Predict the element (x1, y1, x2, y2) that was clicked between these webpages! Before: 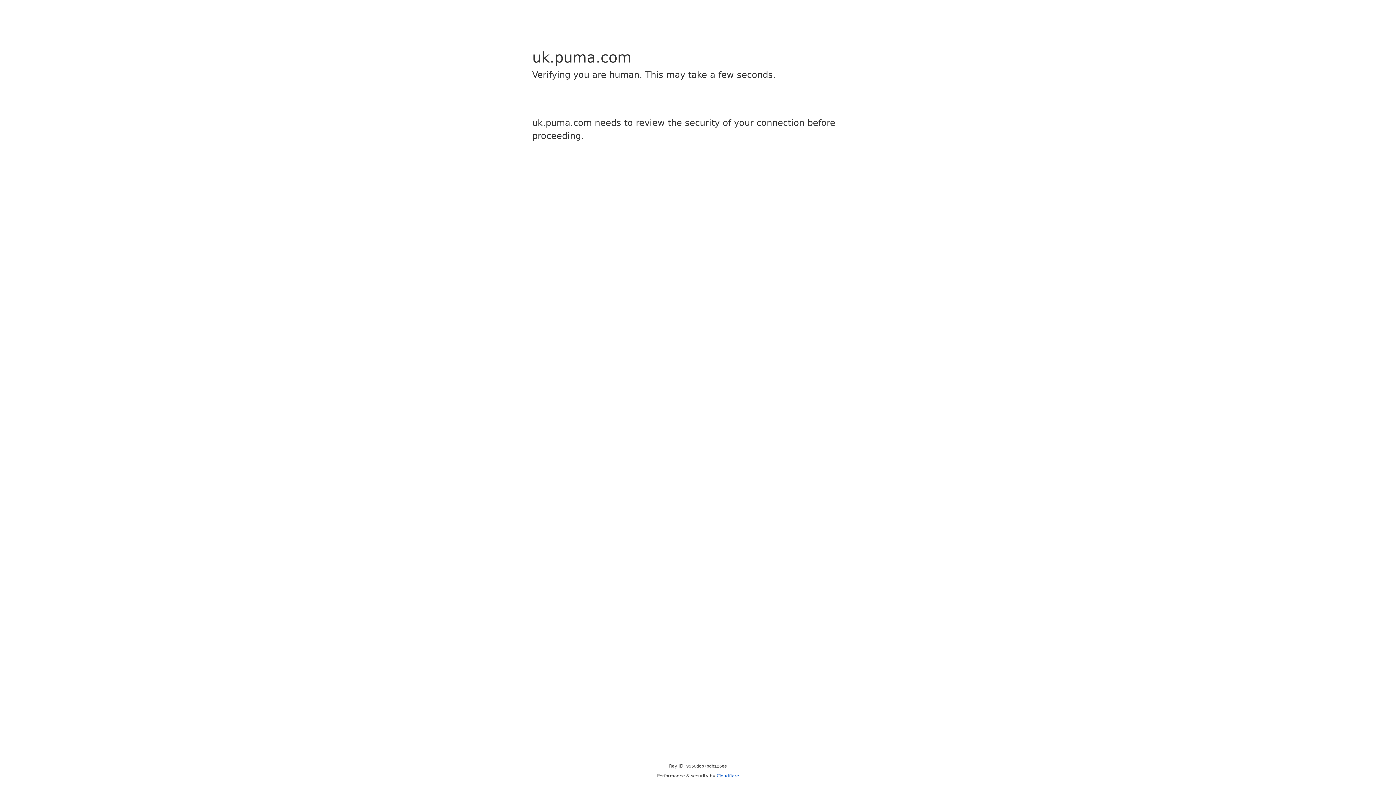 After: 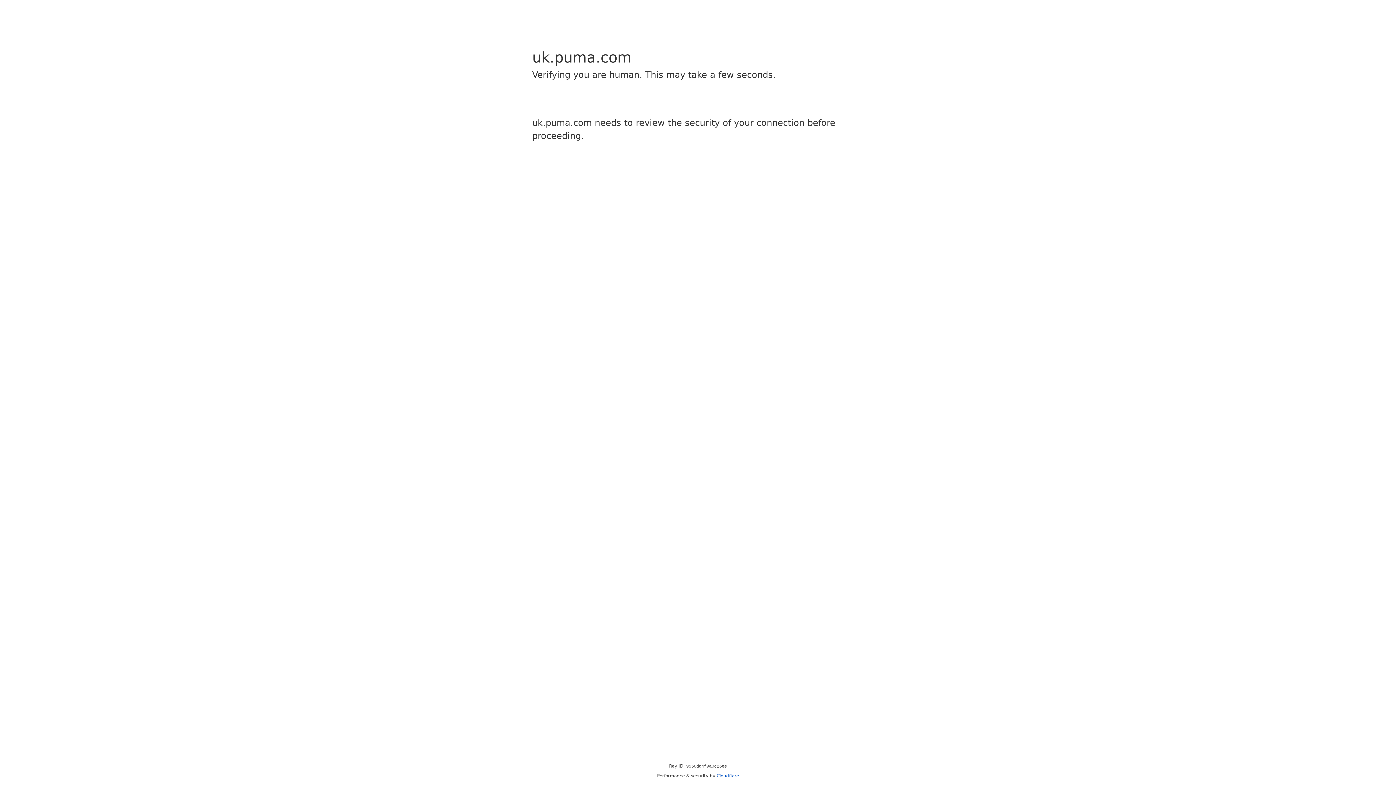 Action: bbox: (716, 773, 739, 778) label: Cloudflare